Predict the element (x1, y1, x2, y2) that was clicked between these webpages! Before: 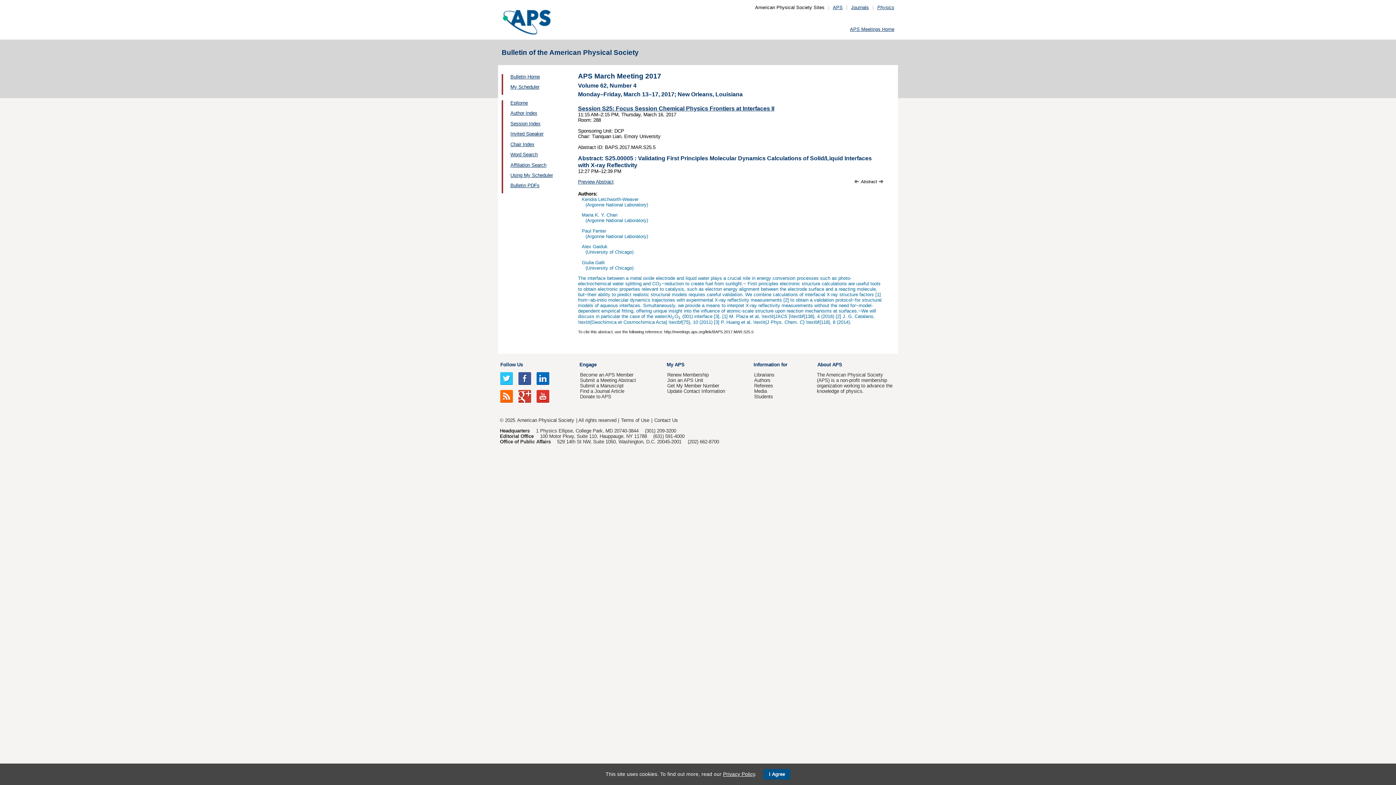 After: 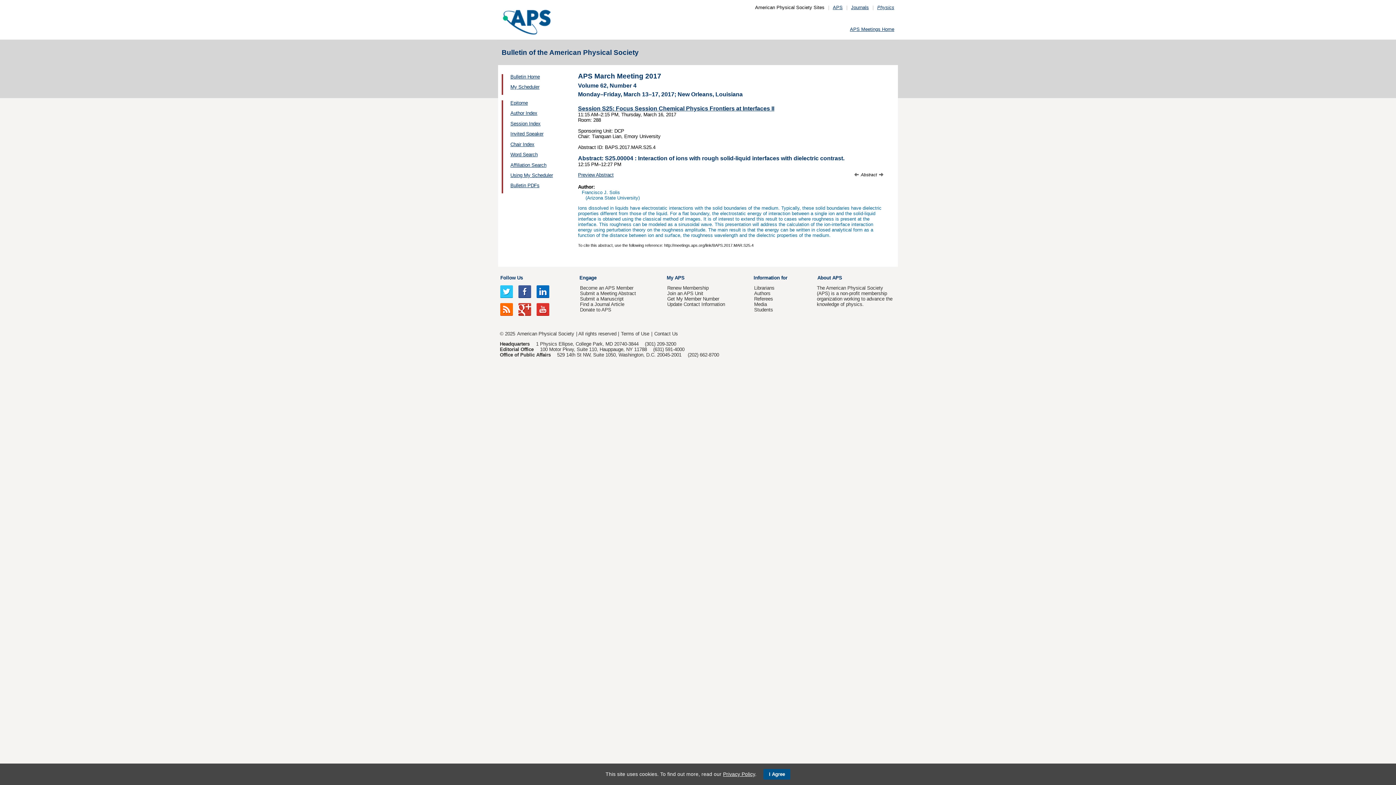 Action: bbox: (854, 179, 860, 184) label:  